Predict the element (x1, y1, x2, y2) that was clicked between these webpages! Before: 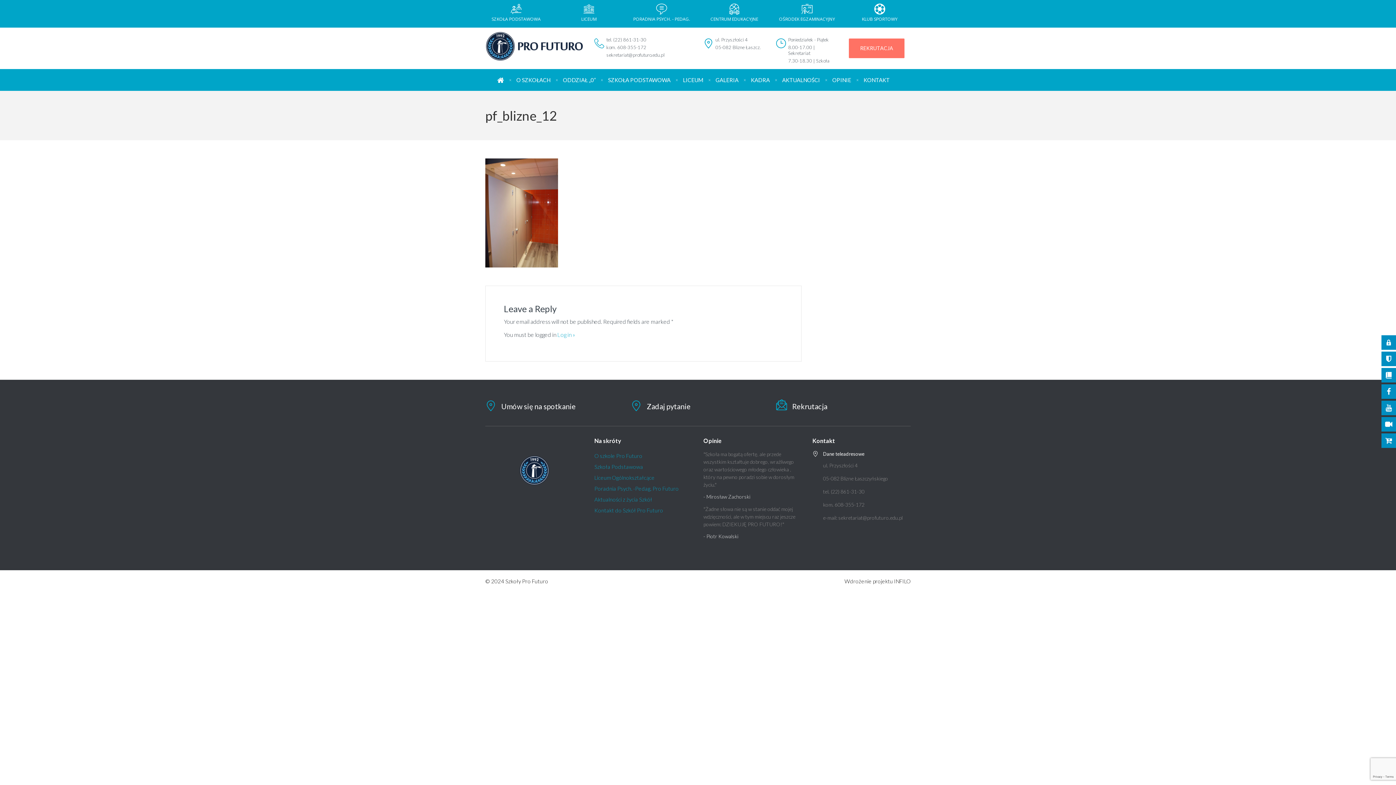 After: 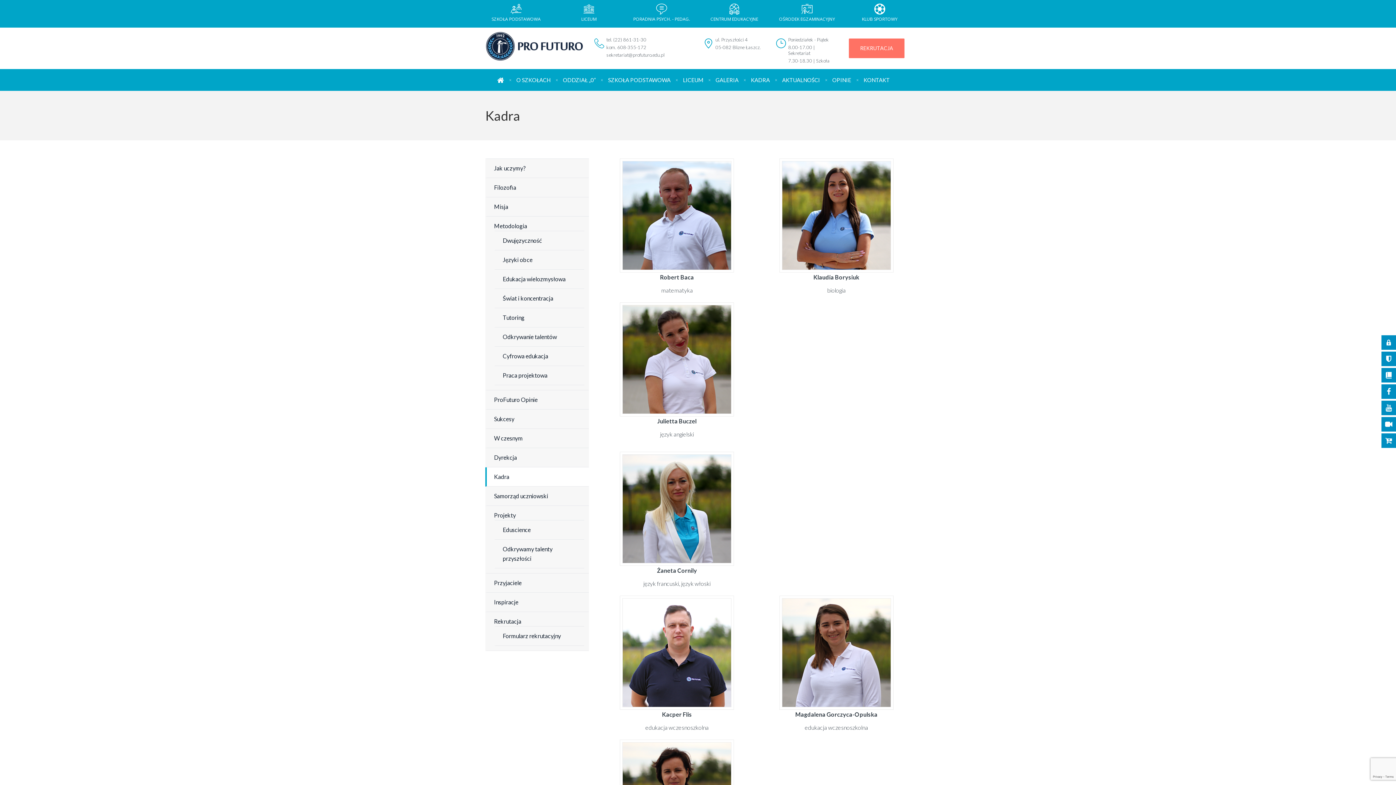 Action: bbox: (744, 74, 776, 85) label: KADRA